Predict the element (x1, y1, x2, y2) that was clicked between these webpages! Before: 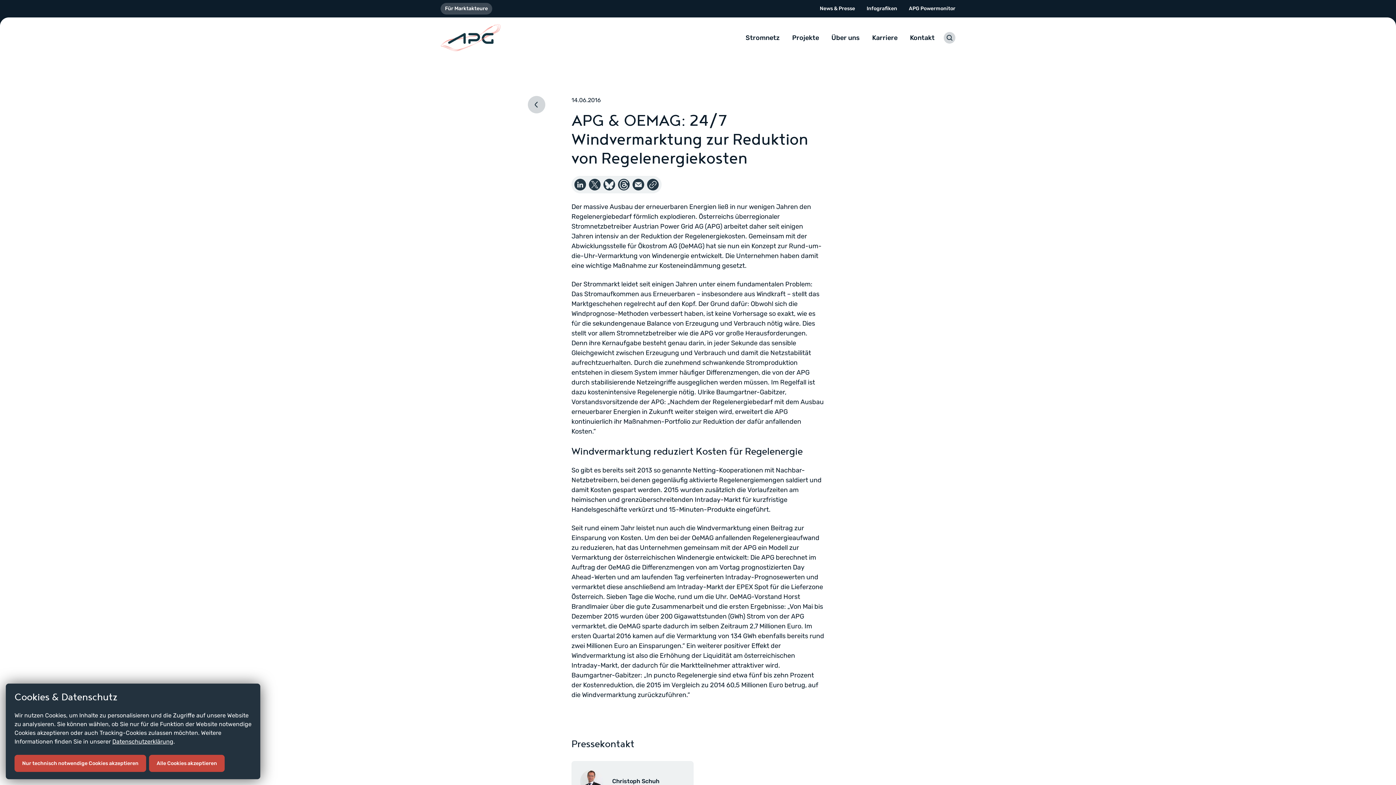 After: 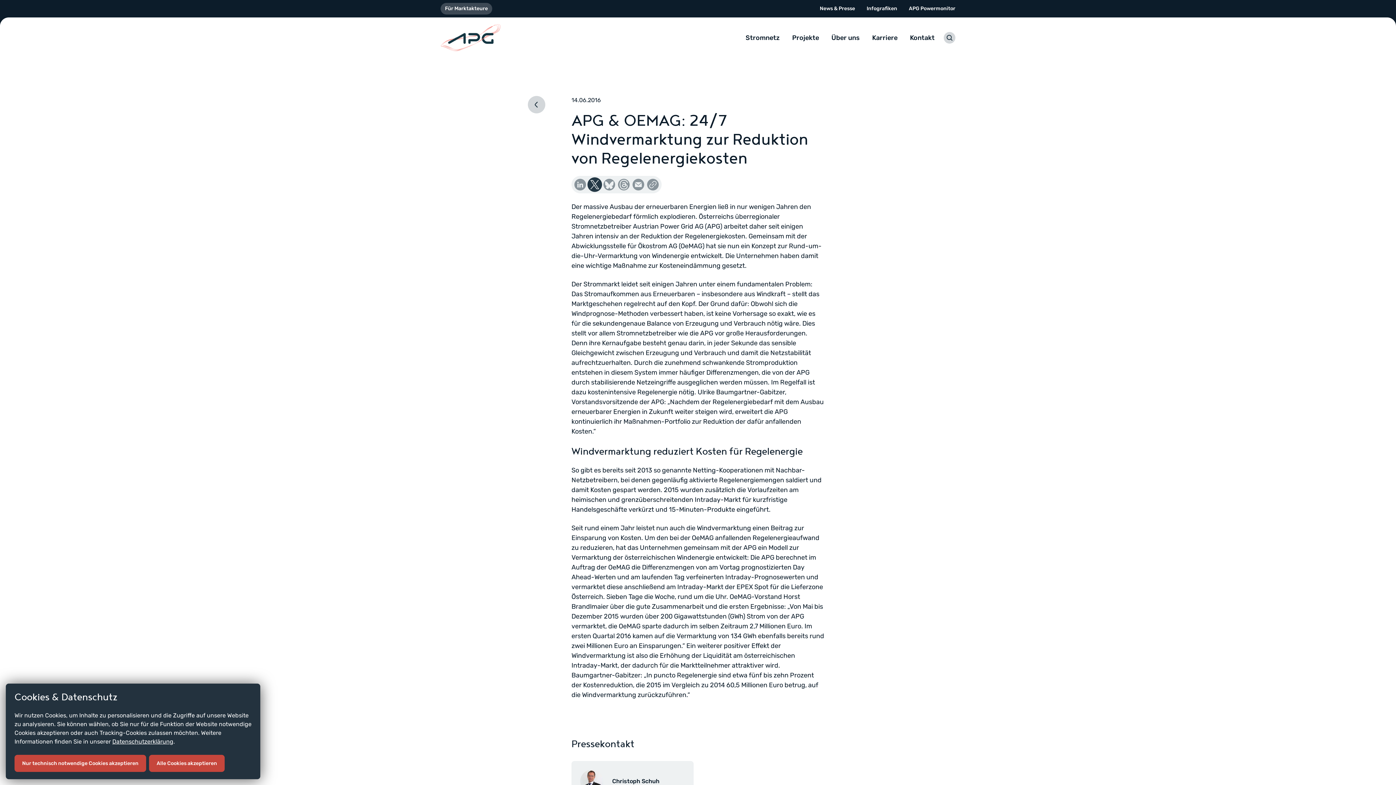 Action: bbox: (589, 178, 600, 190)